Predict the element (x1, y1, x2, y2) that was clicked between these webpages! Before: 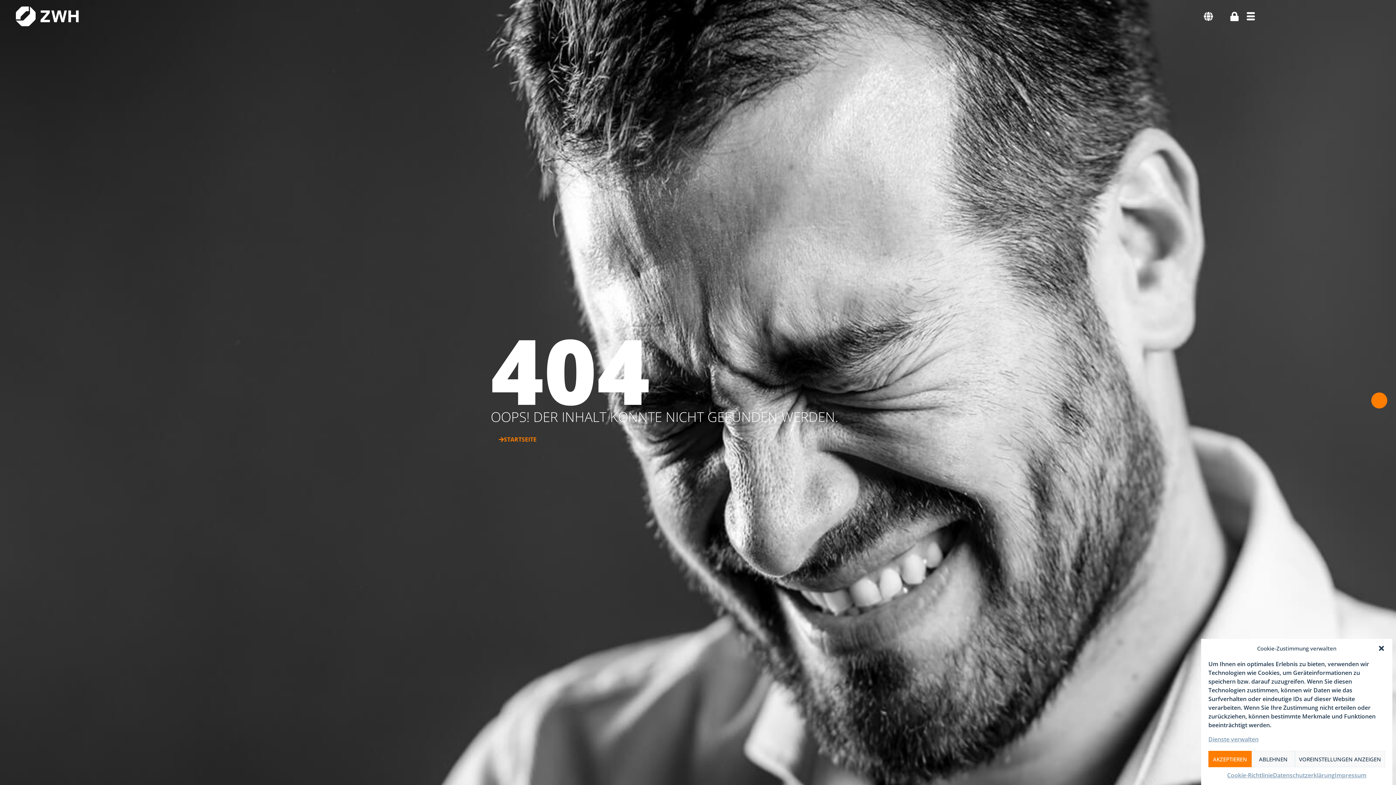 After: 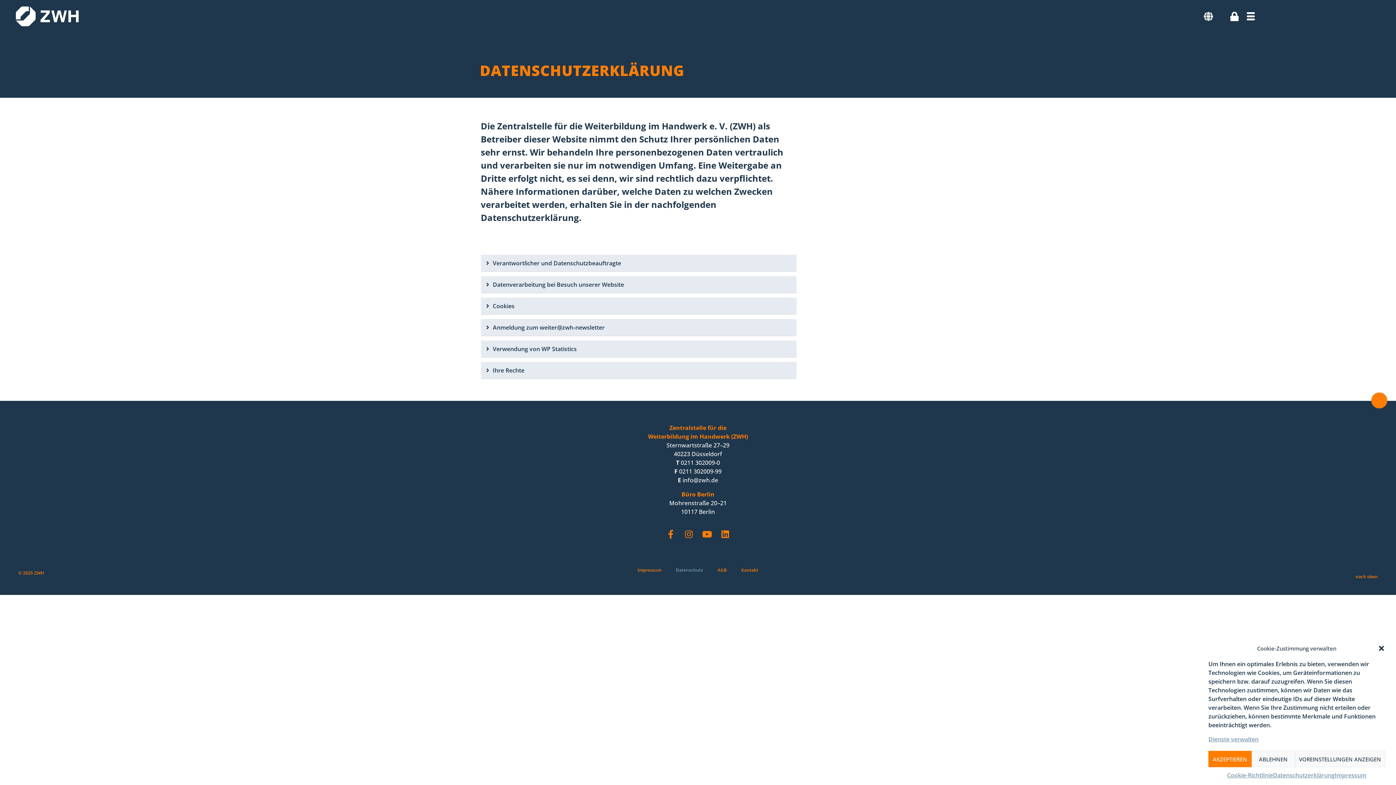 Action: label: Datenschutzerklärung bbox: (1273, 771, 1335, 780)